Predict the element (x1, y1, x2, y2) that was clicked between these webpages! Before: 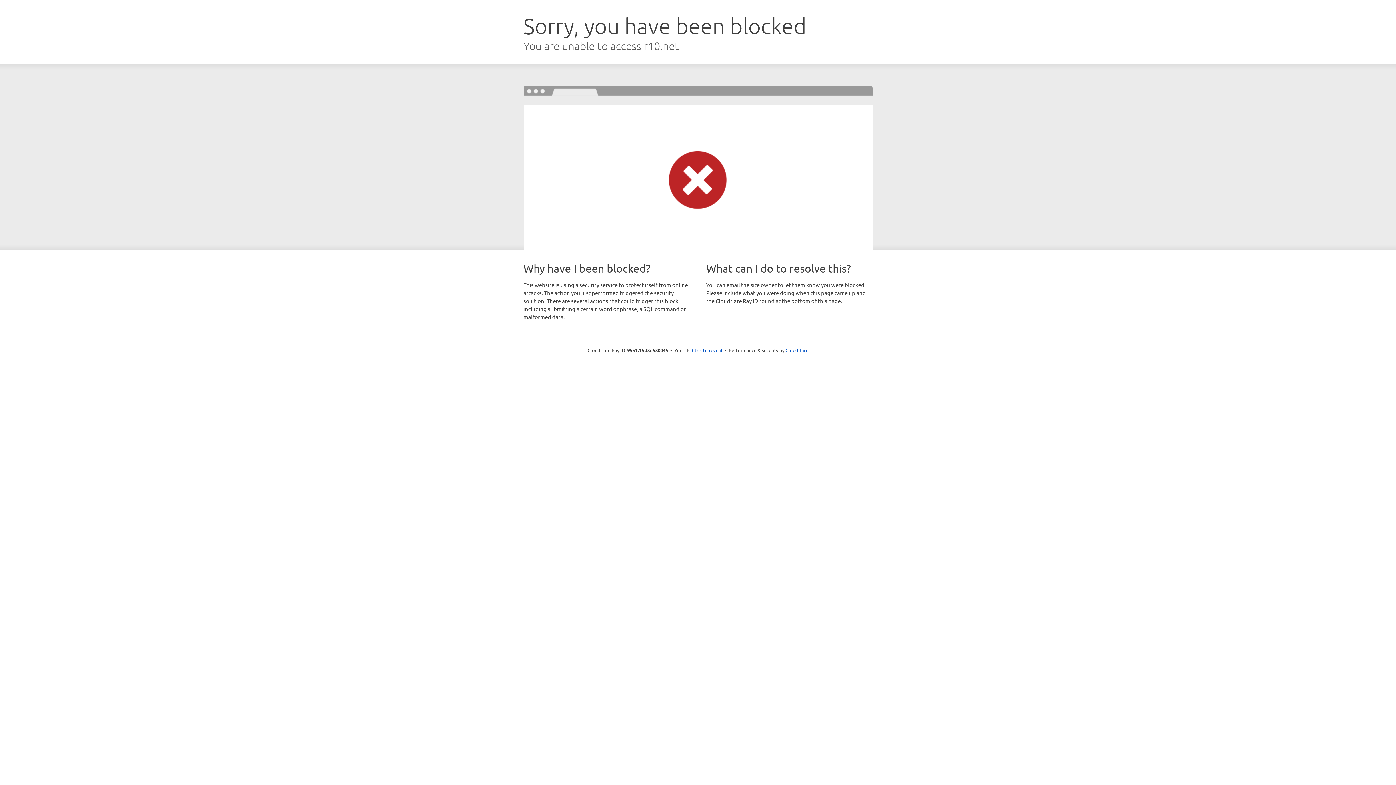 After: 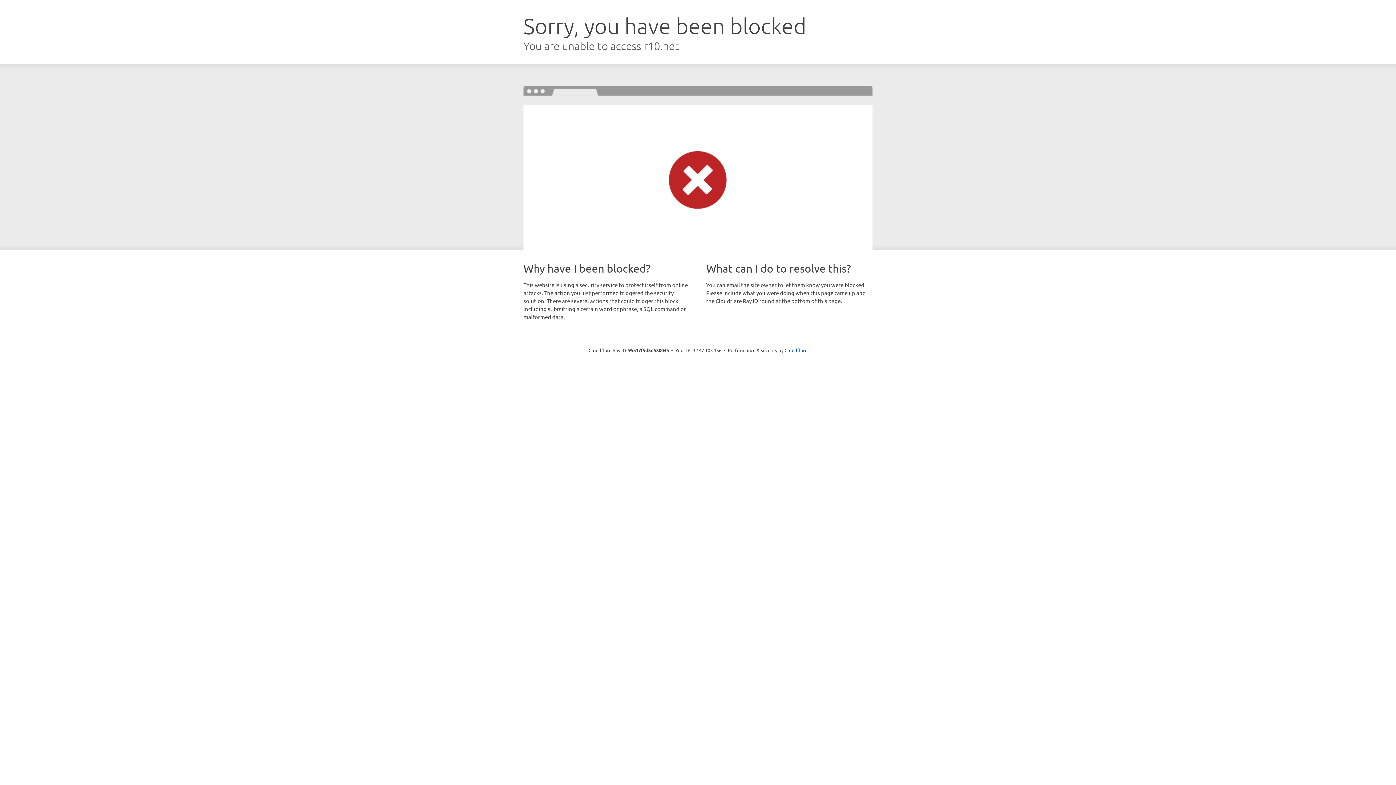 Action: label: Click to reveal bbox: (692, 346, 722, 353)